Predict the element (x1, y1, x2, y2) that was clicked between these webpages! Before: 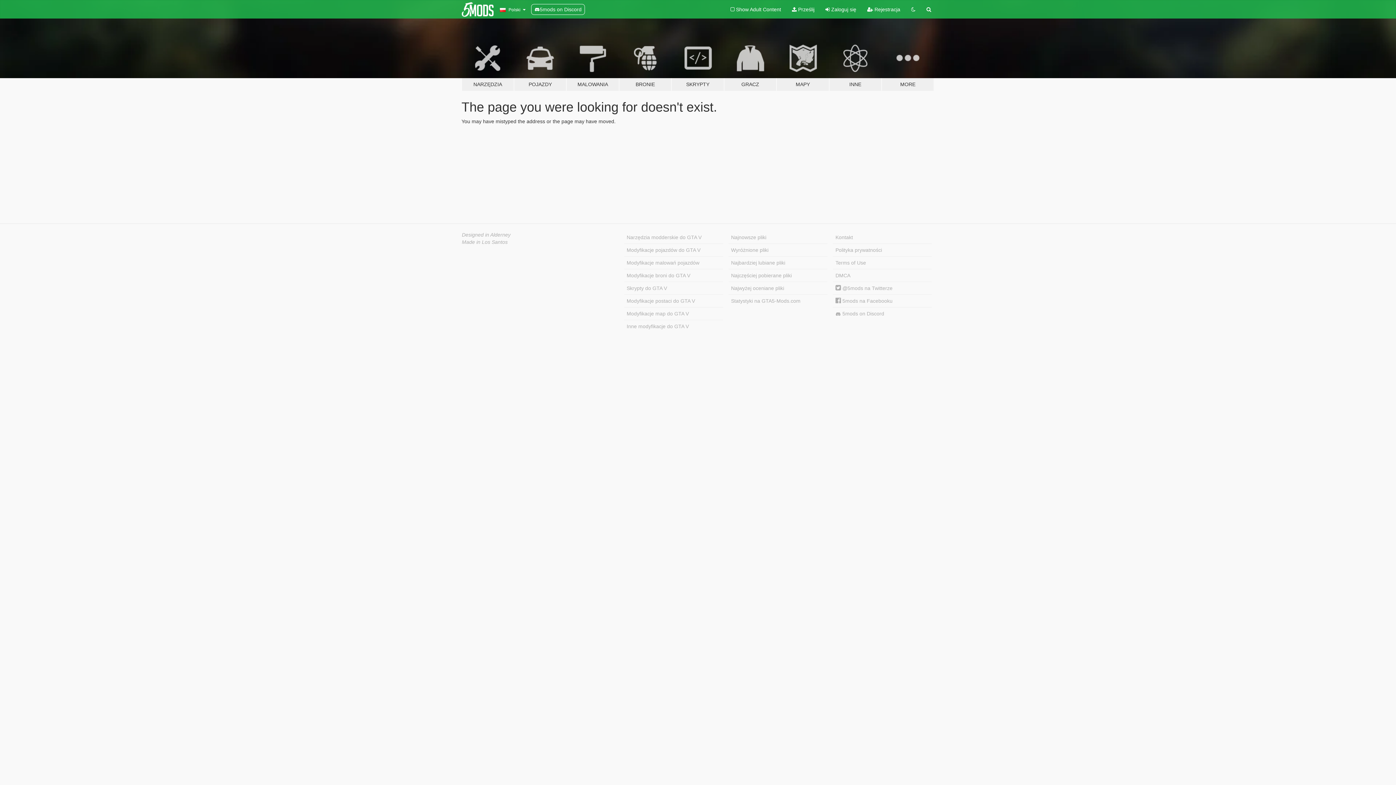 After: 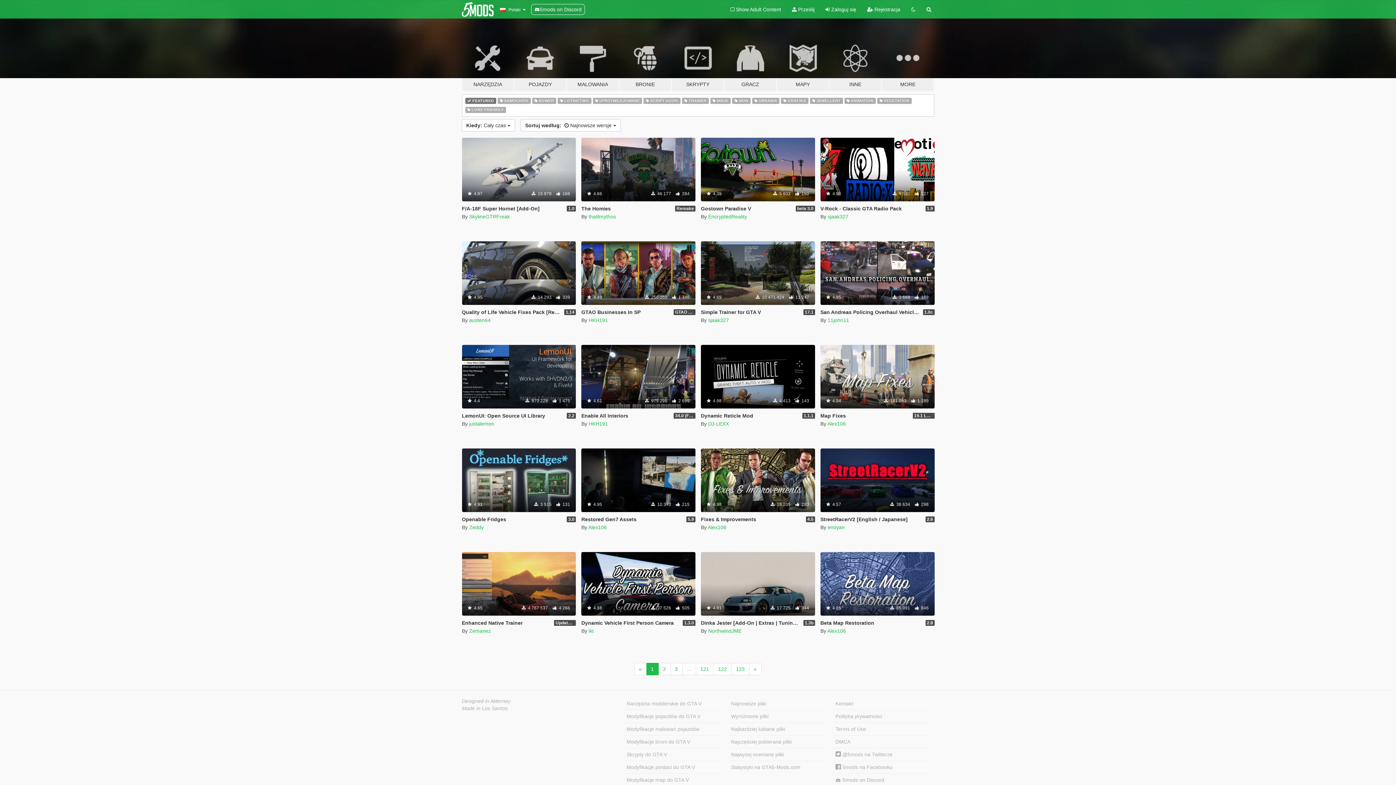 Action: label: Wyróżnione pliki bbox: (728, 244, 827, 256)